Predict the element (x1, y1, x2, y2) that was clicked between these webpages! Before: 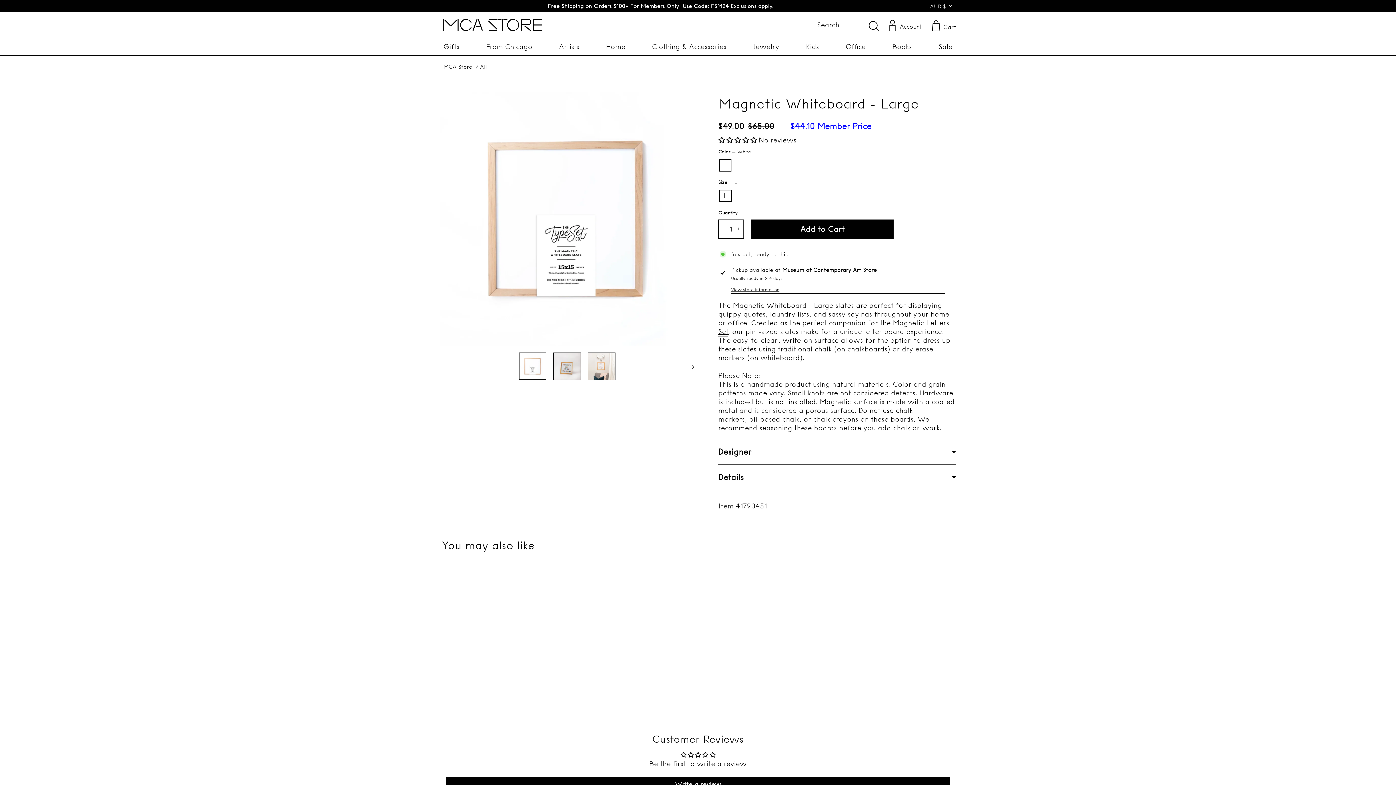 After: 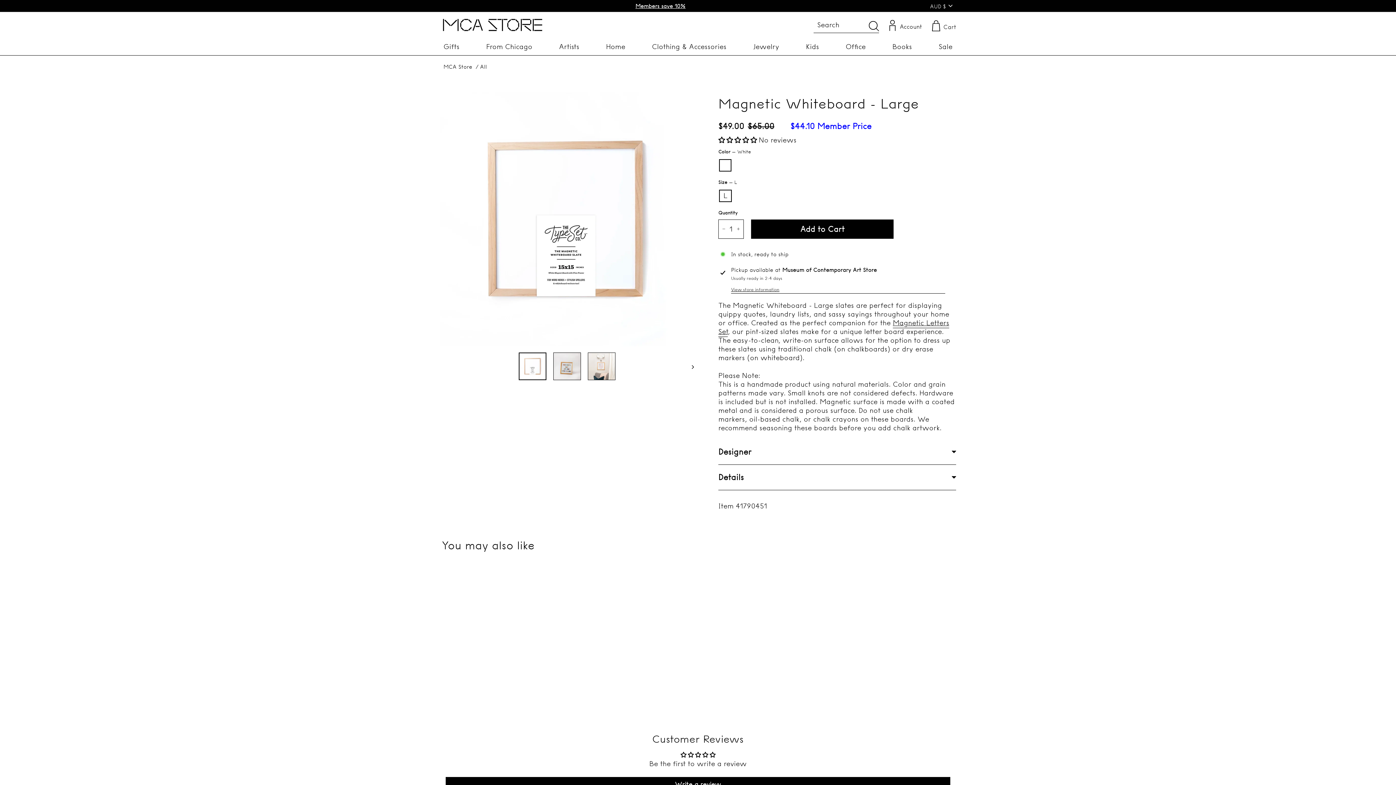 Action: bbox: (913, 0, 922, 11) label: Pinterest